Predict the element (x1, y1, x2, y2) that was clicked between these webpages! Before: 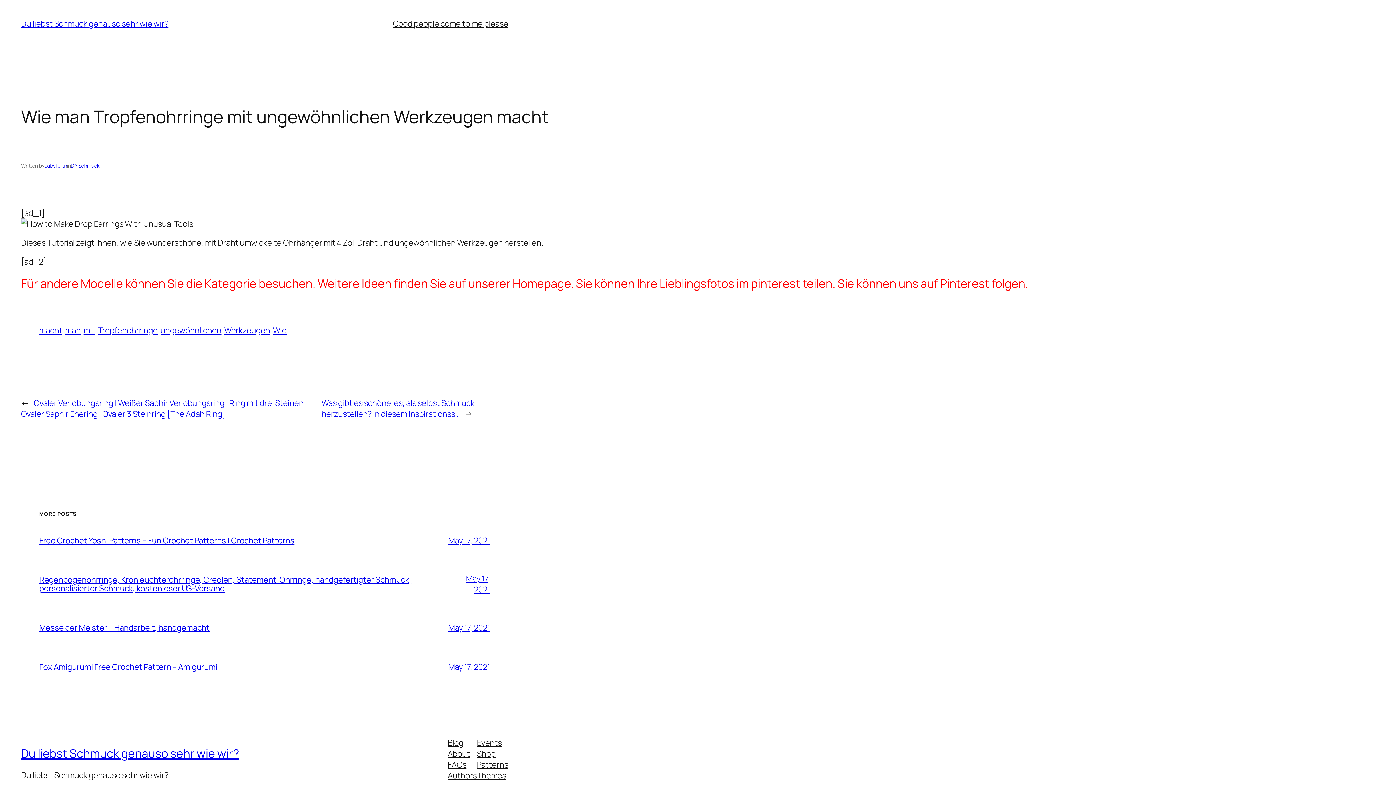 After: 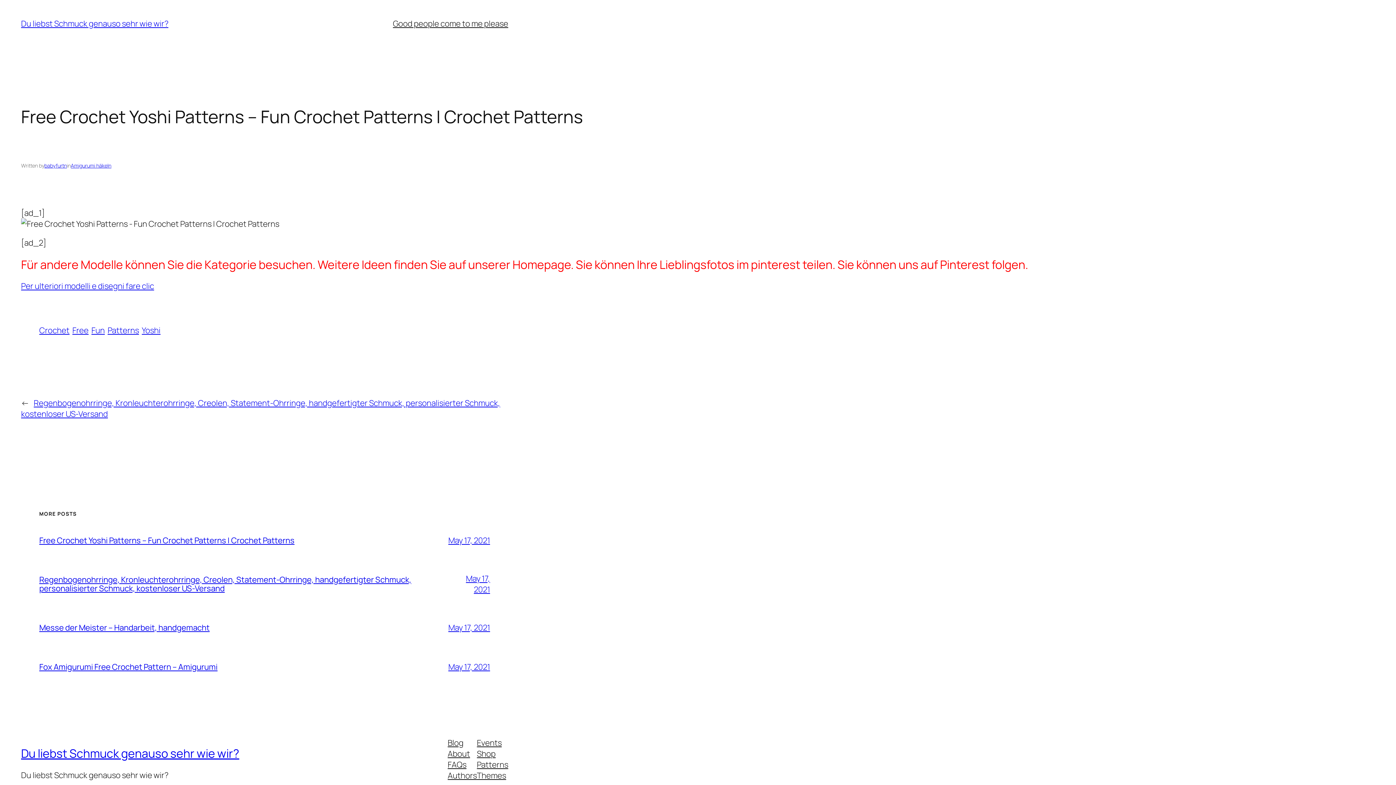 Action: label: May 17, 2021 bbox: (448, 535, 490, 546)